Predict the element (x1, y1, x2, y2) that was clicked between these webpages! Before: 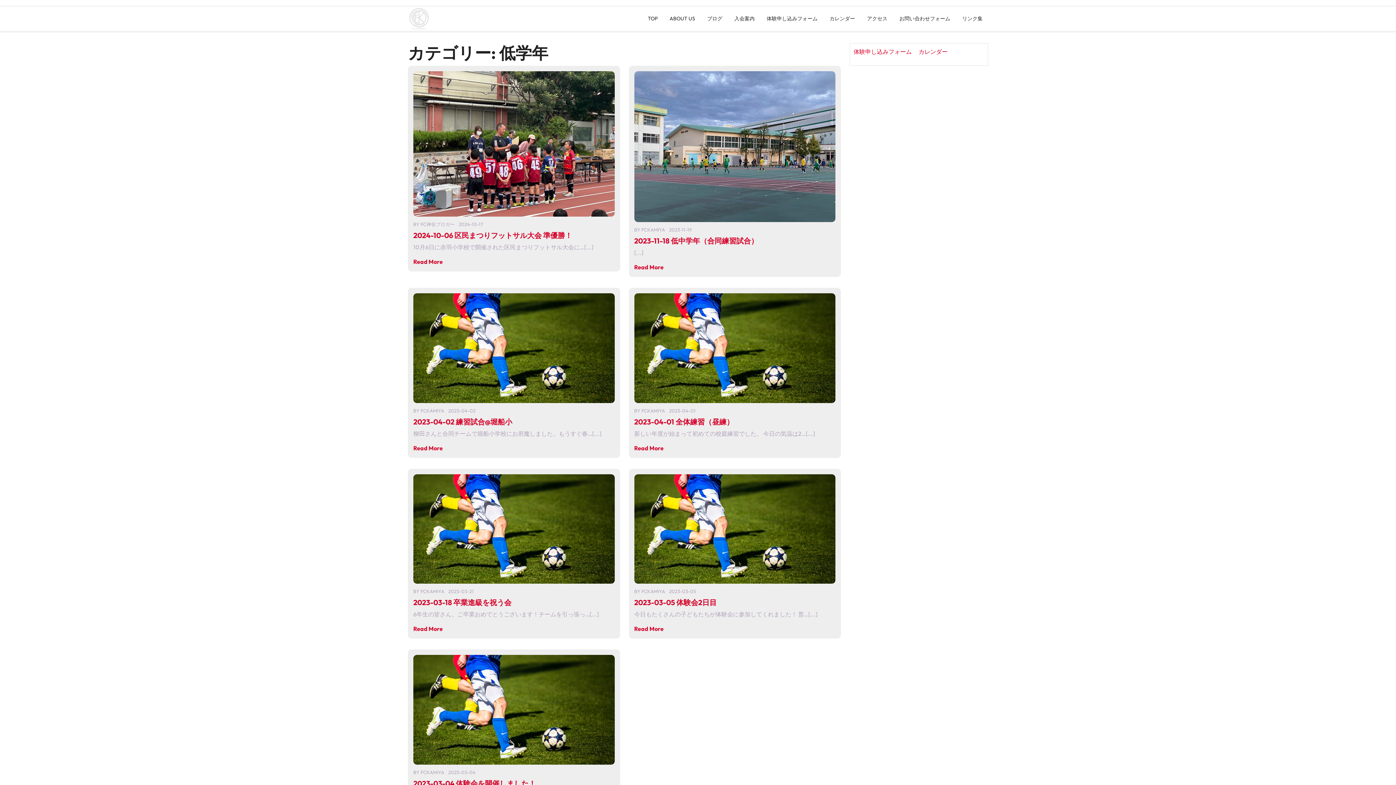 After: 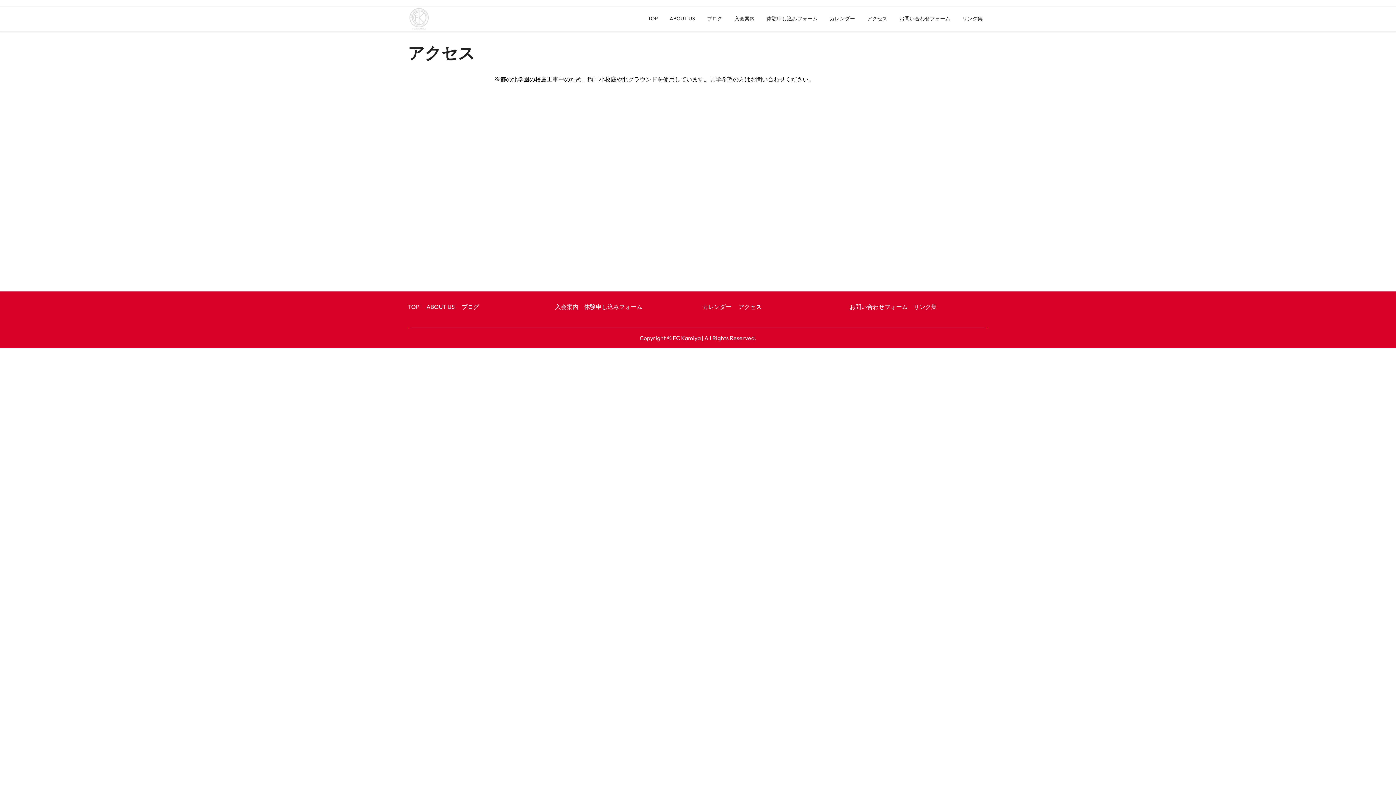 Action: label: アクセス bbox: (861, 9, 893, 28)